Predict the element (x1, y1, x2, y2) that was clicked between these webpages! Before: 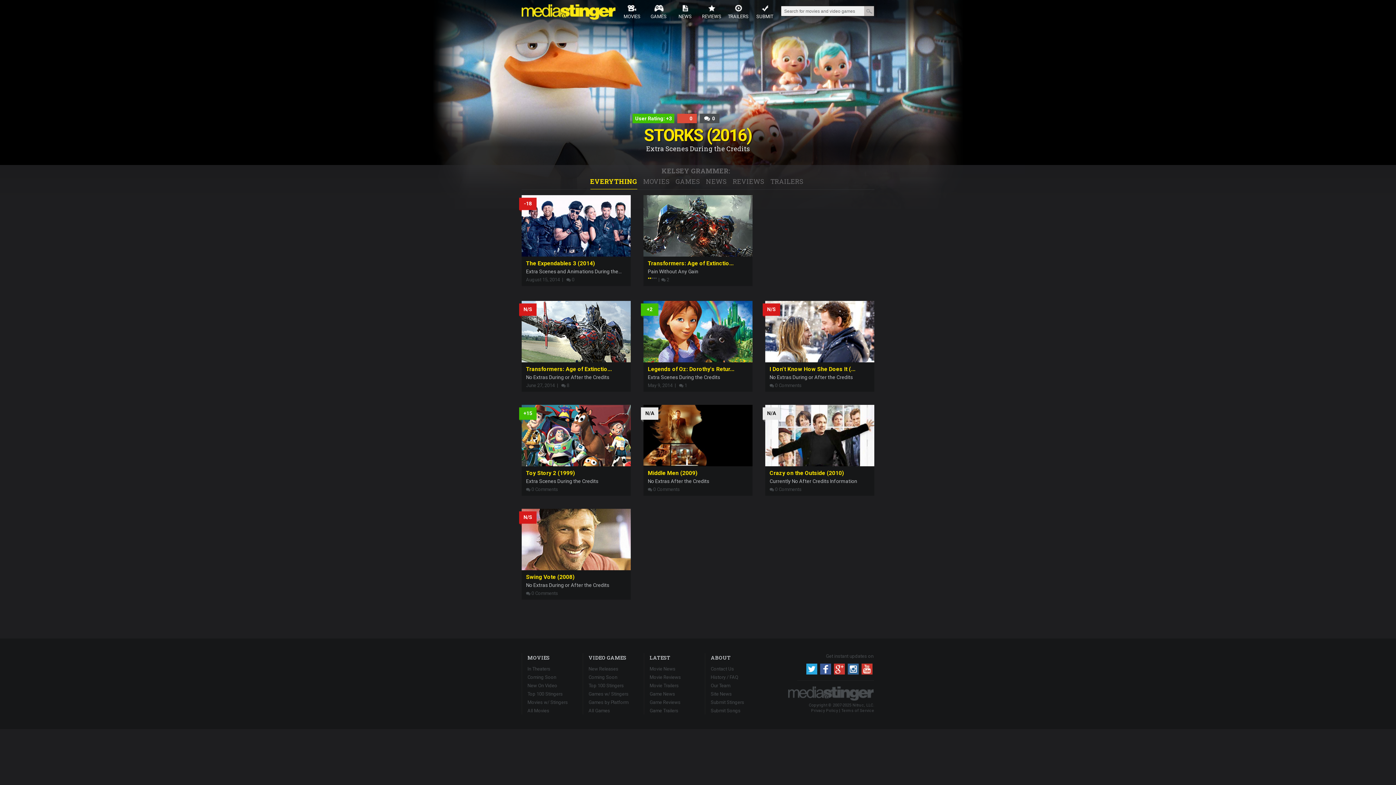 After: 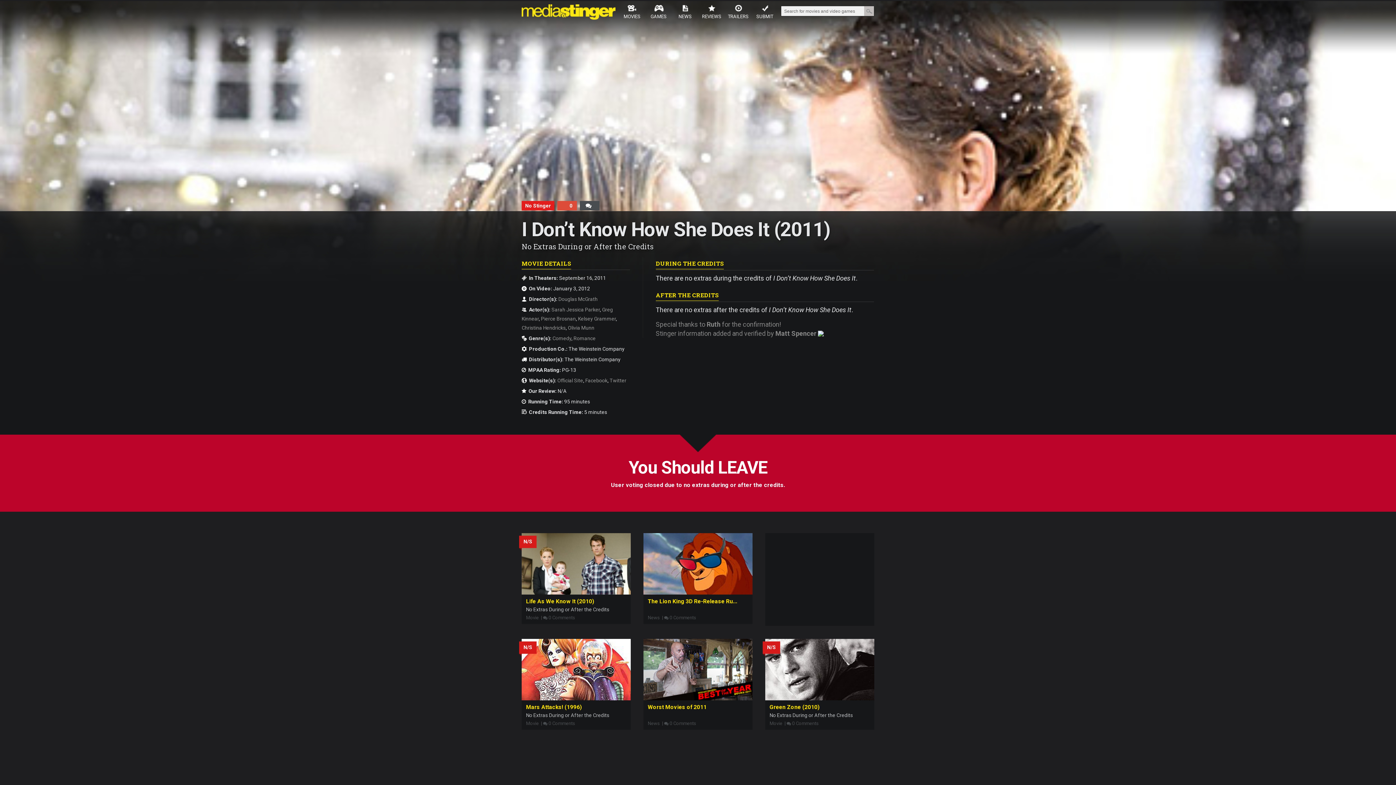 Action: bbox: (765, 328, 874, 334)